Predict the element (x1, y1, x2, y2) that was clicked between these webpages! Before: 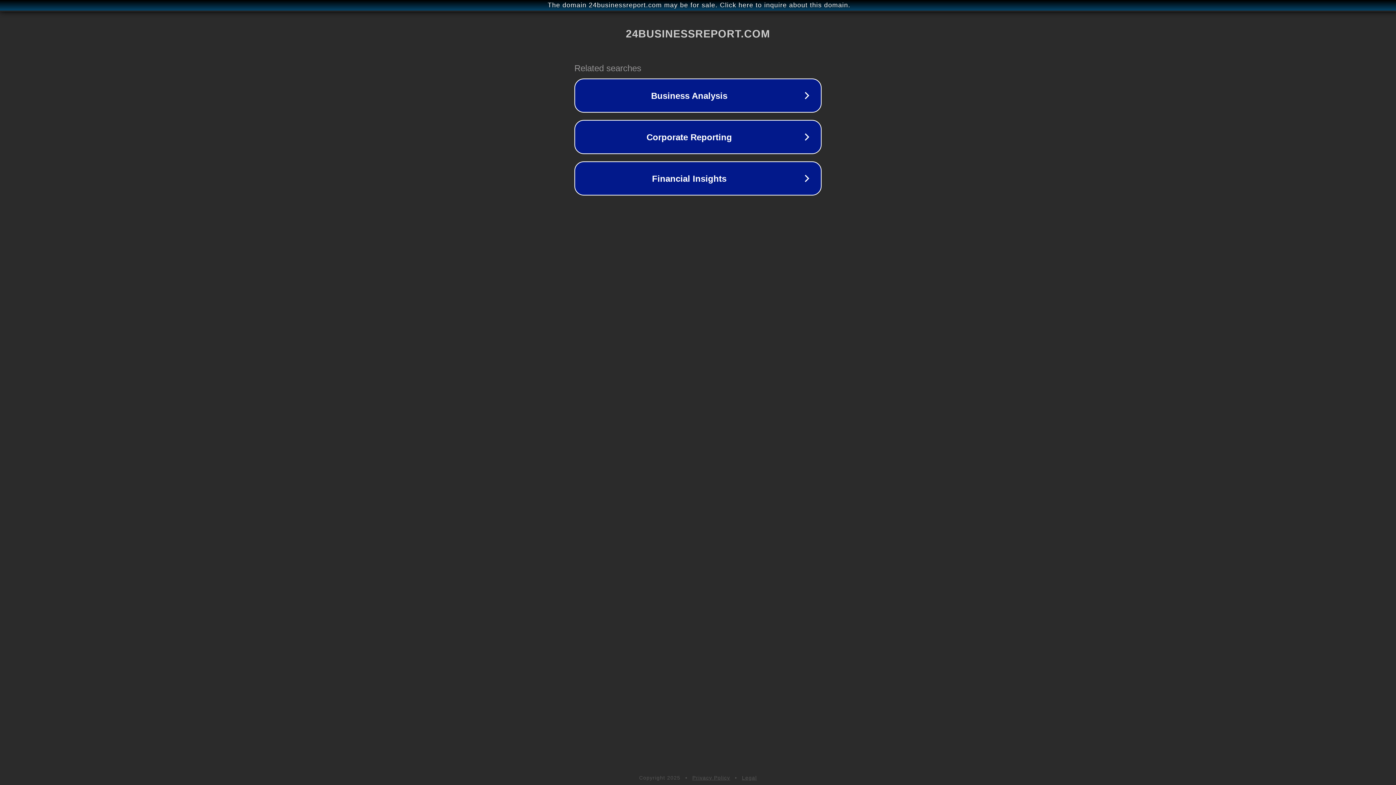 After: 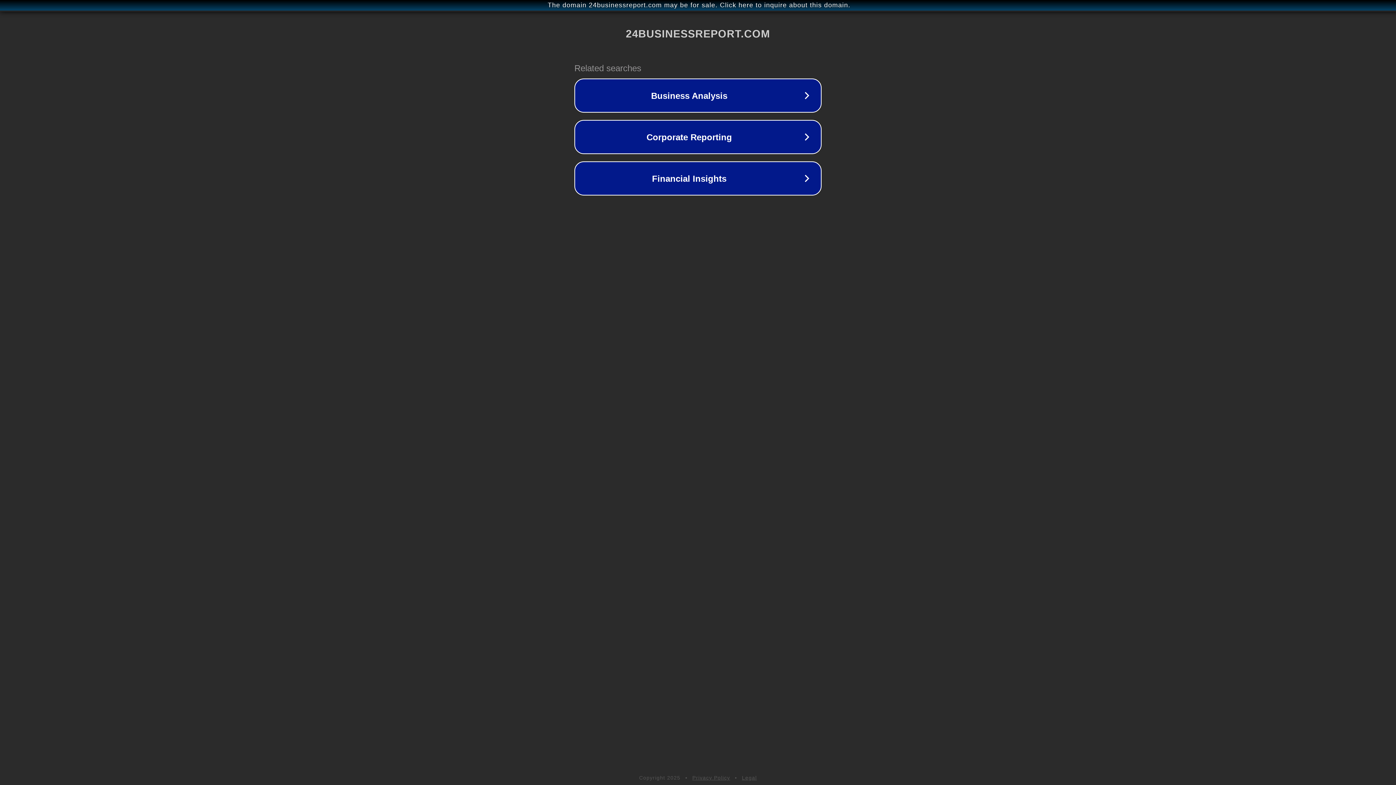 Action: bbox: (692, 775, 730, 781) label: Privacy Policy